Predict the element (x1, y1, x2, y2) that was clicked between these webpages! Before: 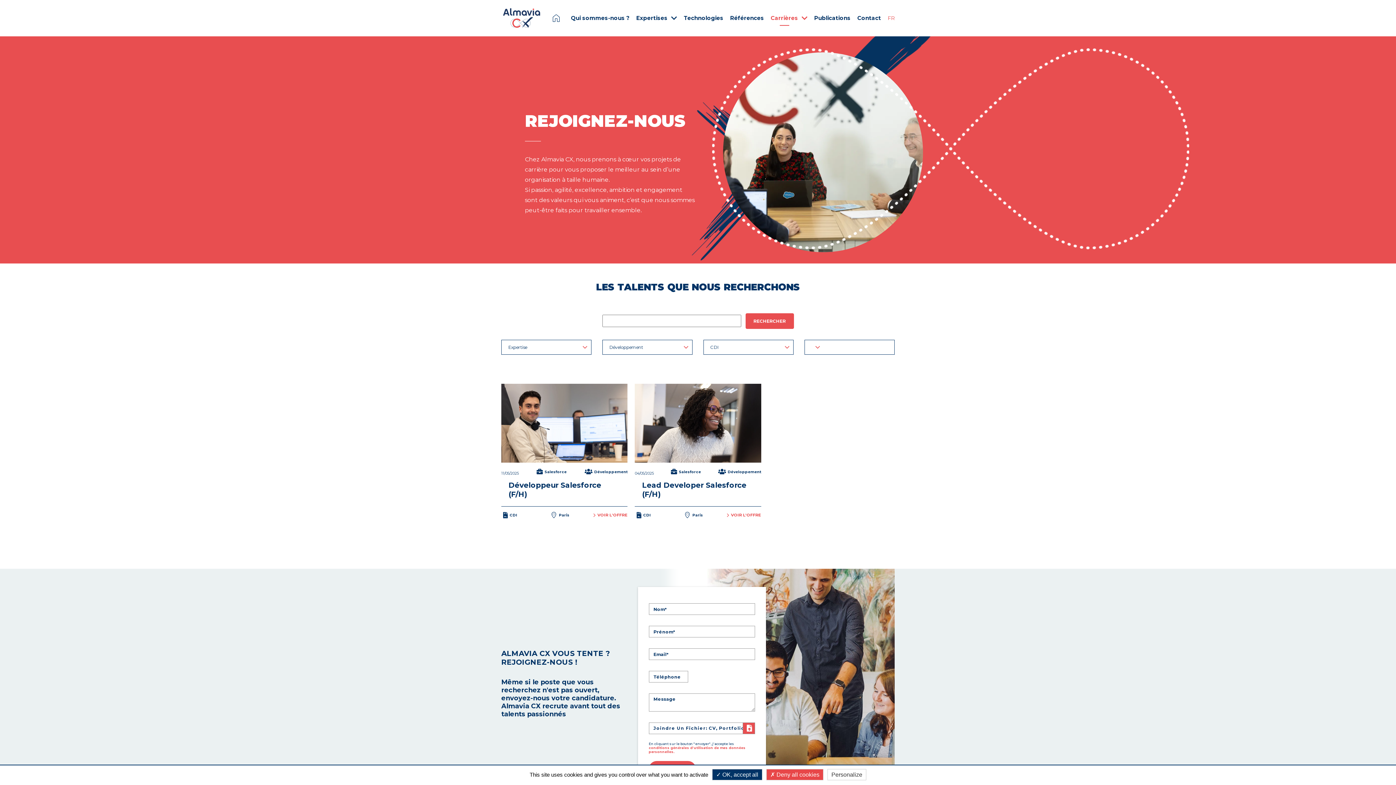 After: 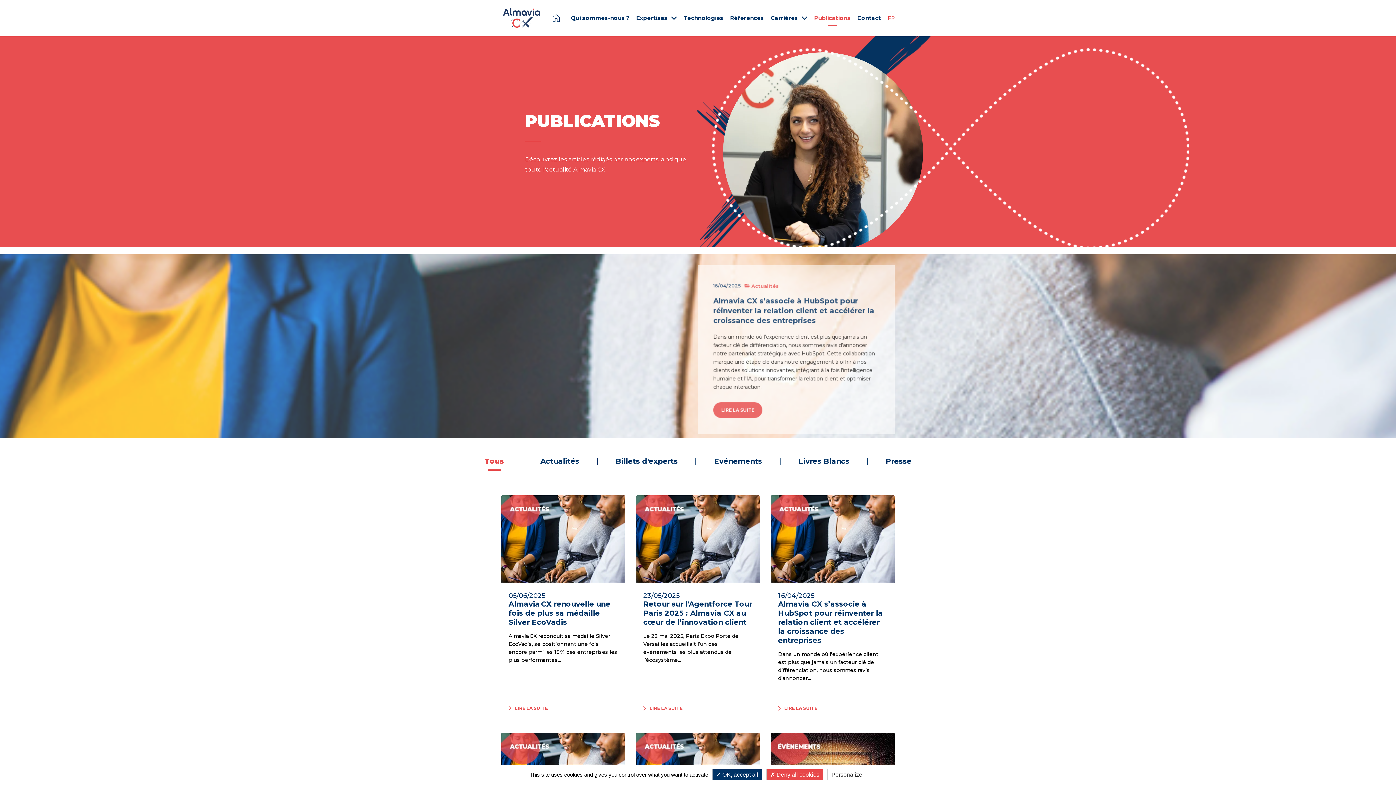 Action: label: Publications bbox: (814, 0, 850, 36)